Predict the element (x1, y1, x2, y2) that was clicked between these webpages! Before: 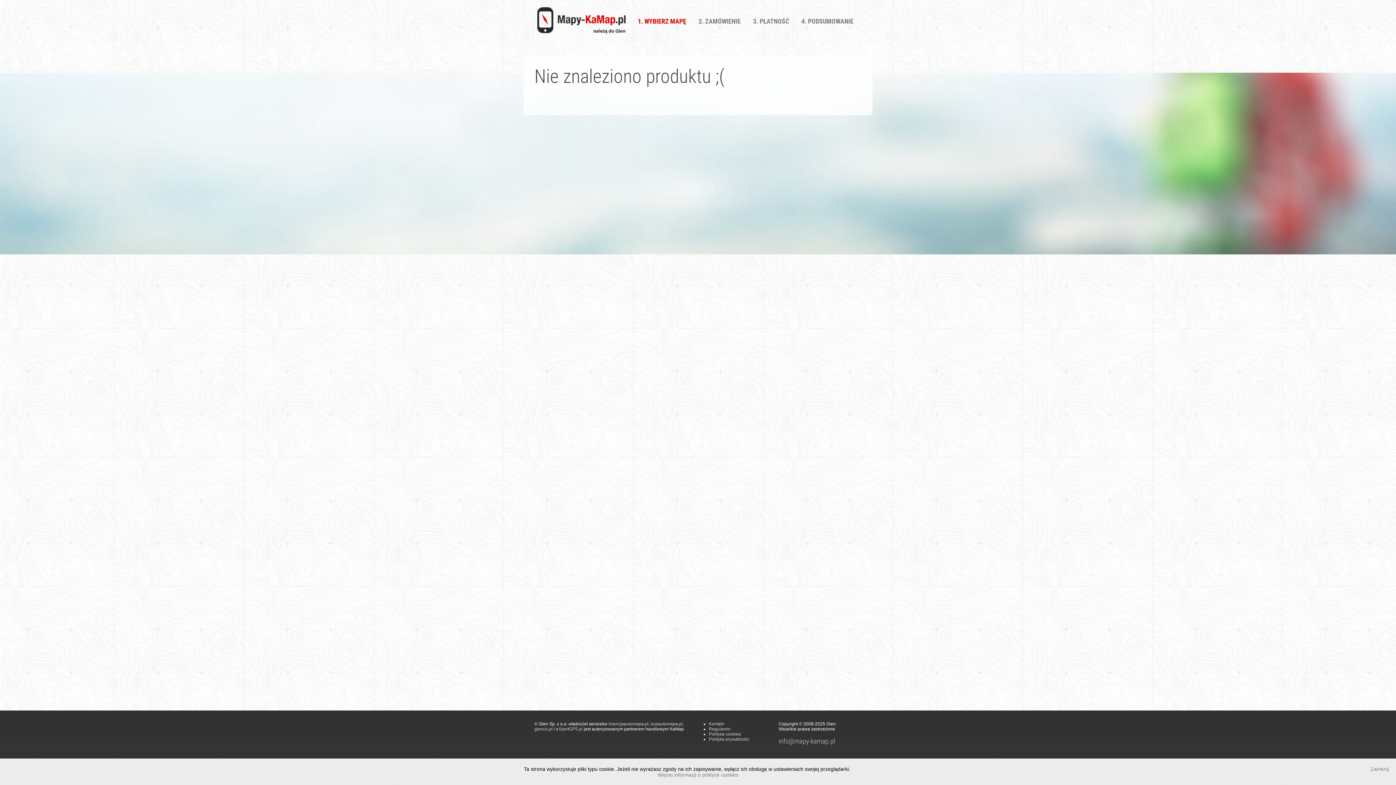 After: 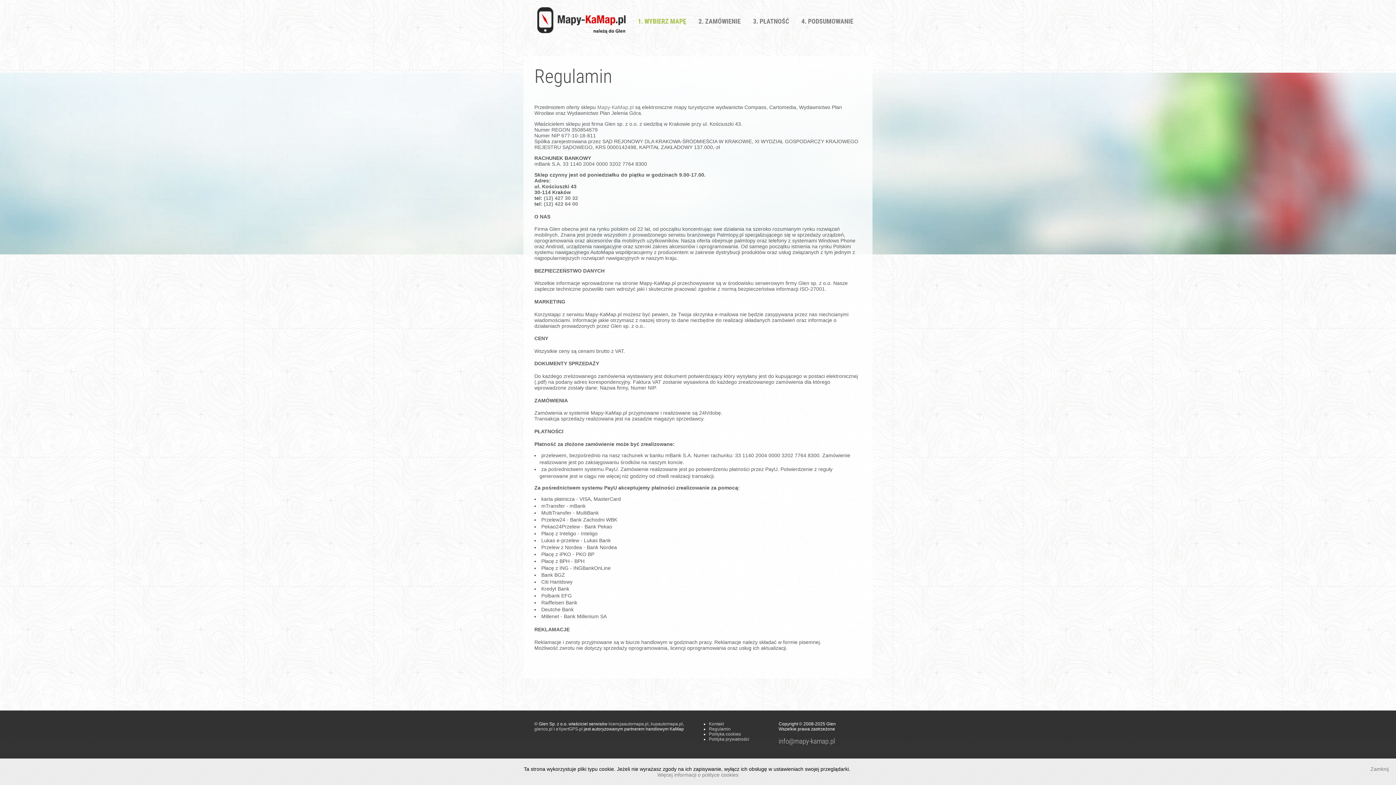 Action: bbox: (709, 726, 730, 732) label: Regulamin